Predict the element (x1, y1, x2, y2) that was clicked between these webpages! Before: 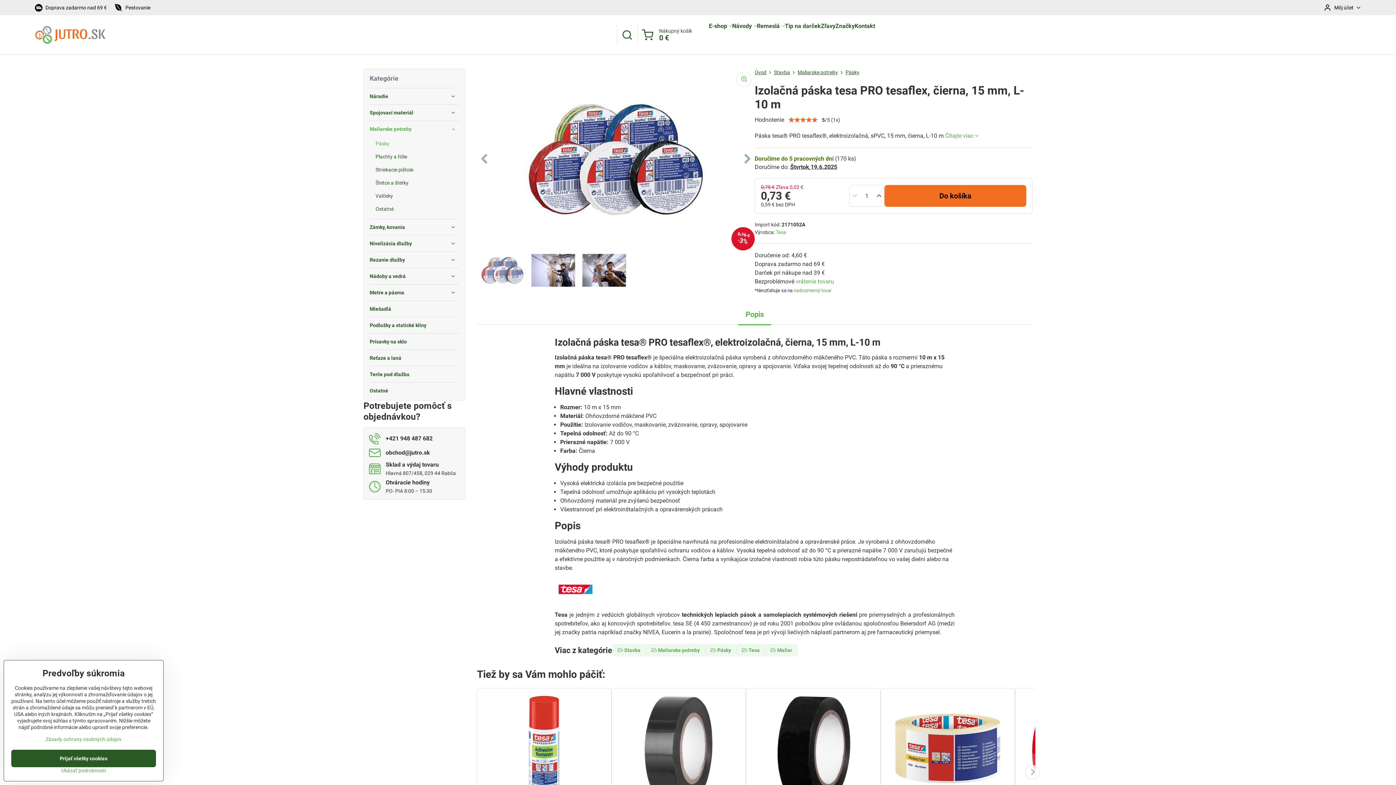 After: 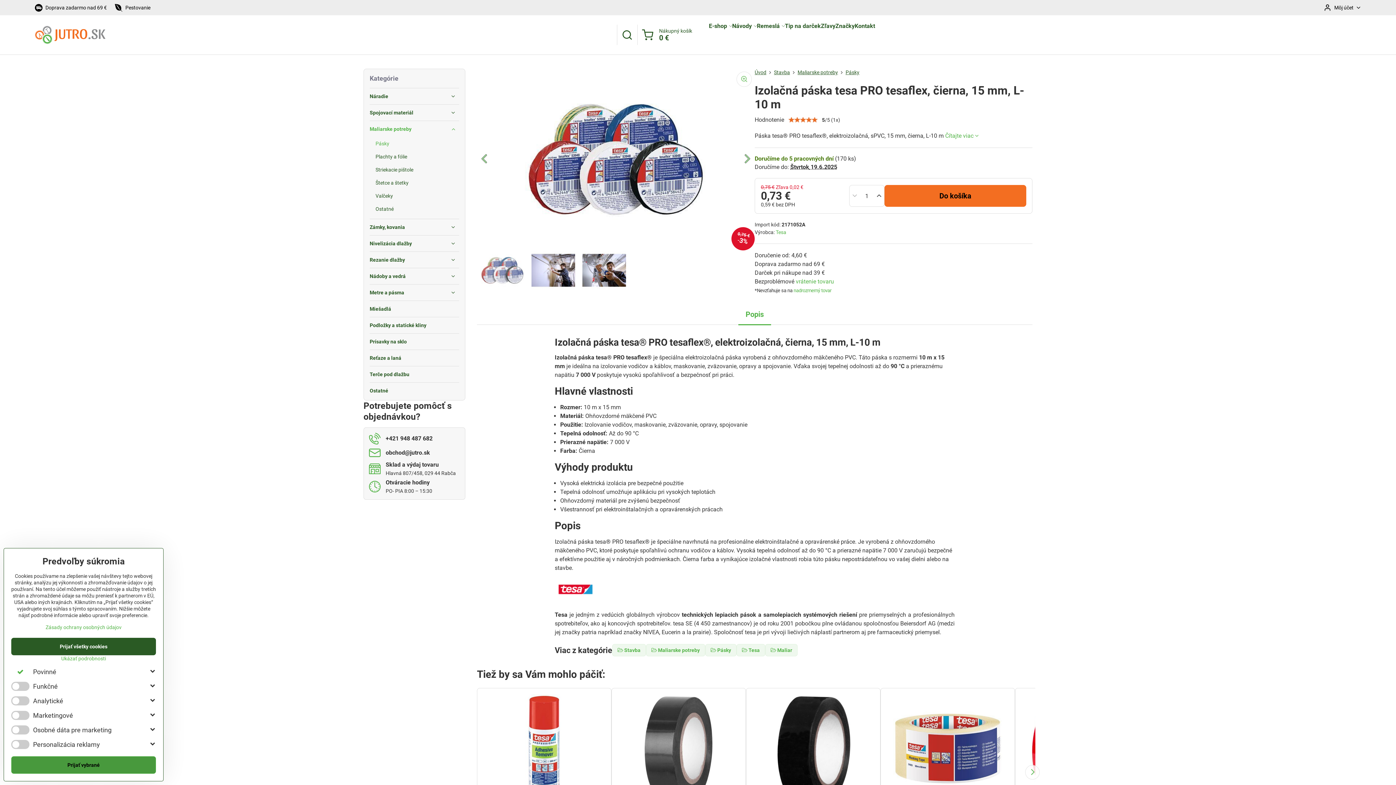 Action: bbox: (11, 767, 156, 774) label: Ukázať podrobnosti